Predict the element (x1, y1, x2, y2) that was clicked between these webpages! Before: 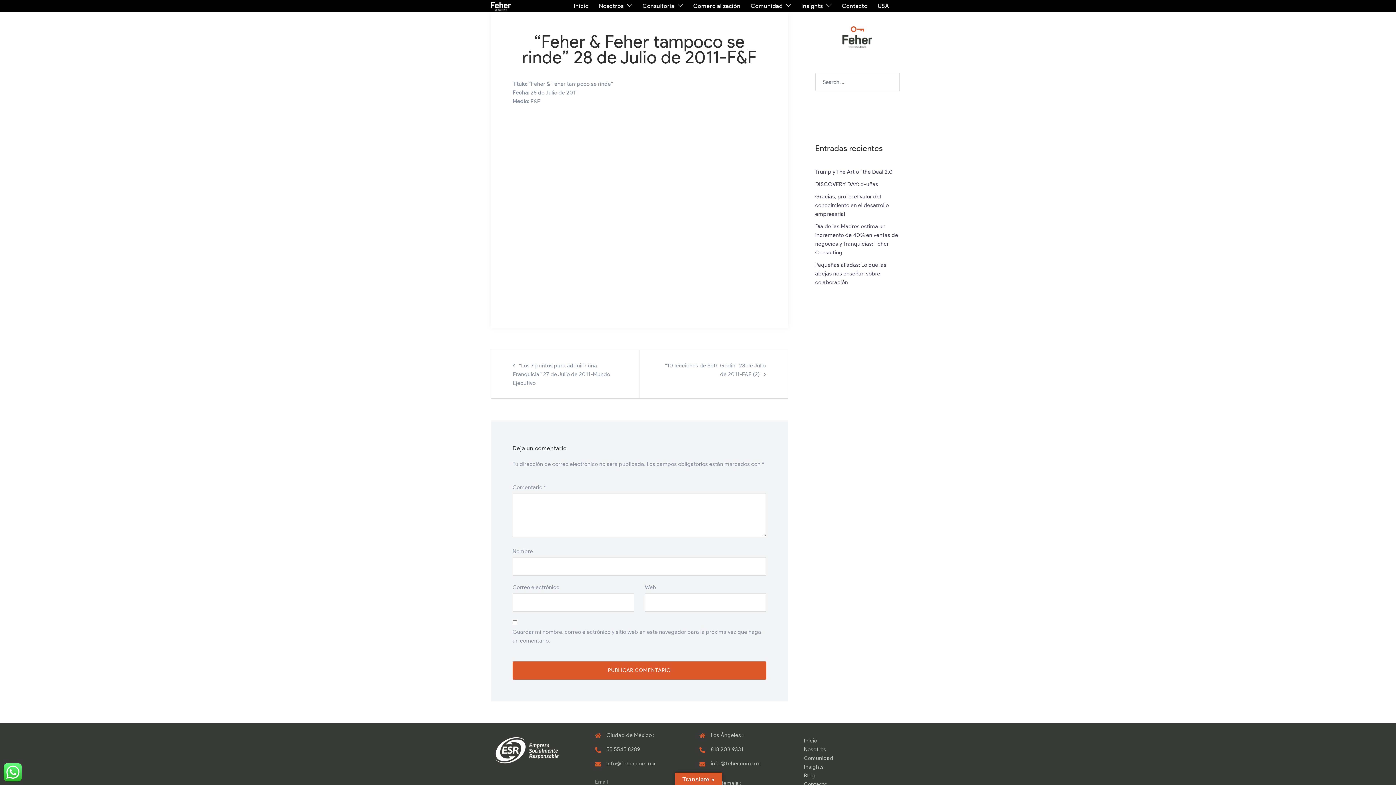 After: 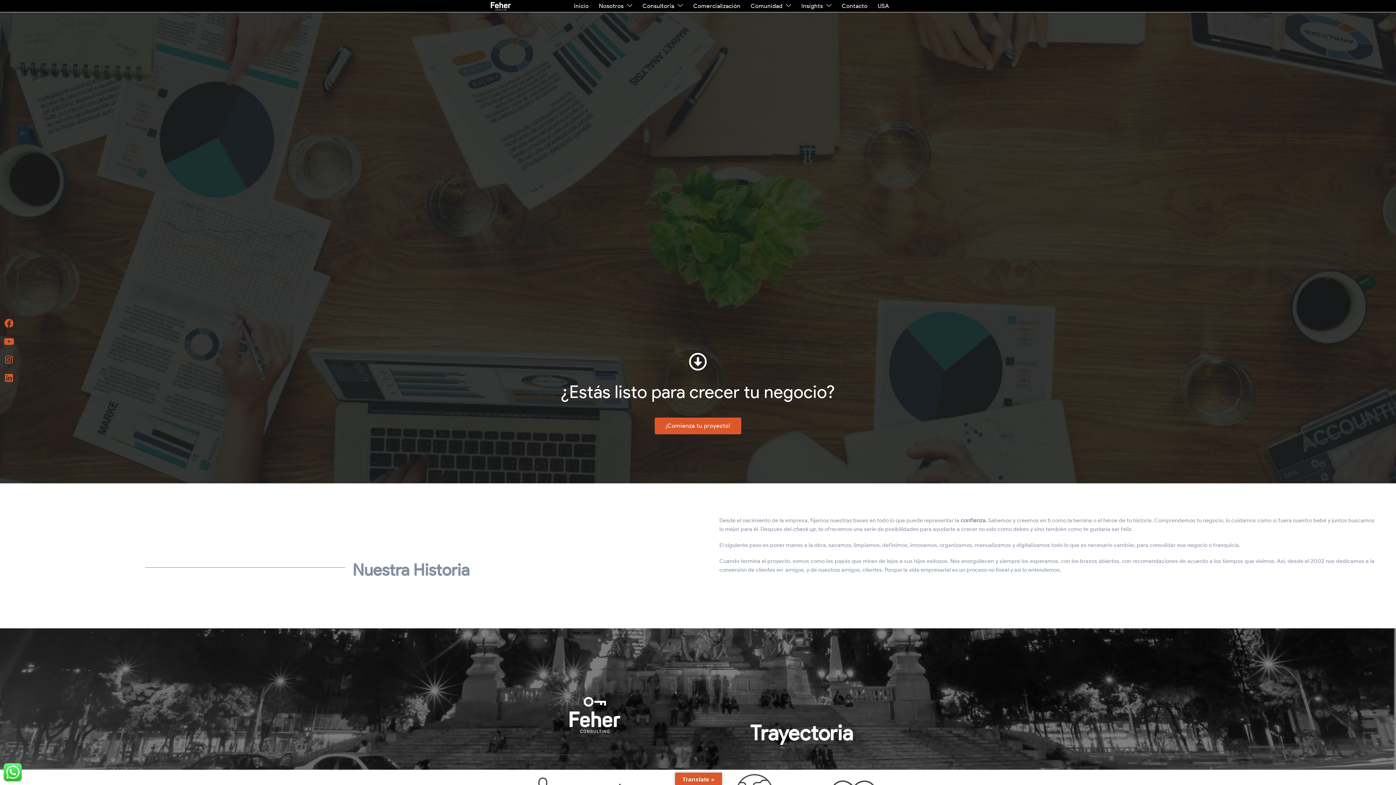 Action: bbox: (599, 1, 623, 10) label: Nosotros